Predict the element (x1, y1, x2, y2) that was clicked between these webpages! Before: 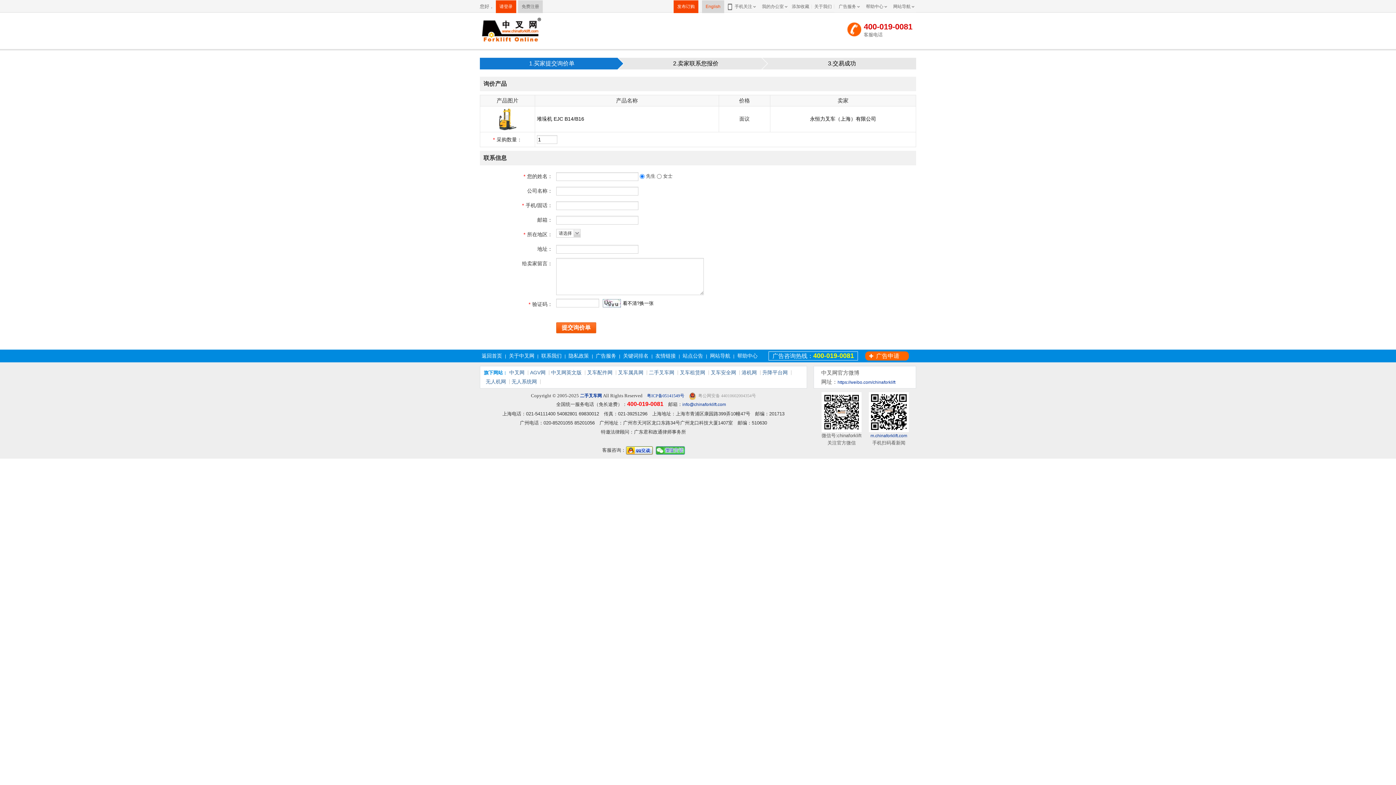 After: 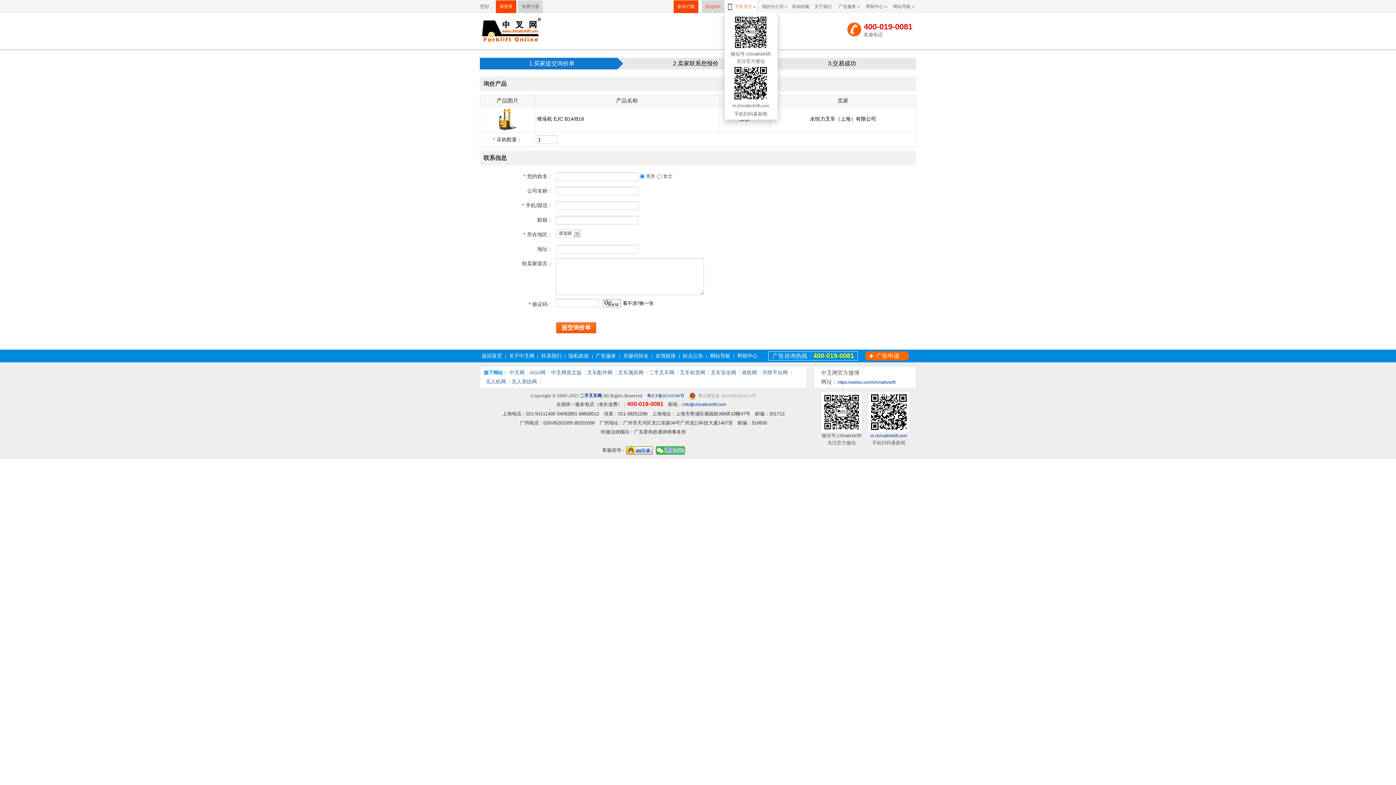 Action: label: 手机关注 bbox: (732, 4, 754, 9)